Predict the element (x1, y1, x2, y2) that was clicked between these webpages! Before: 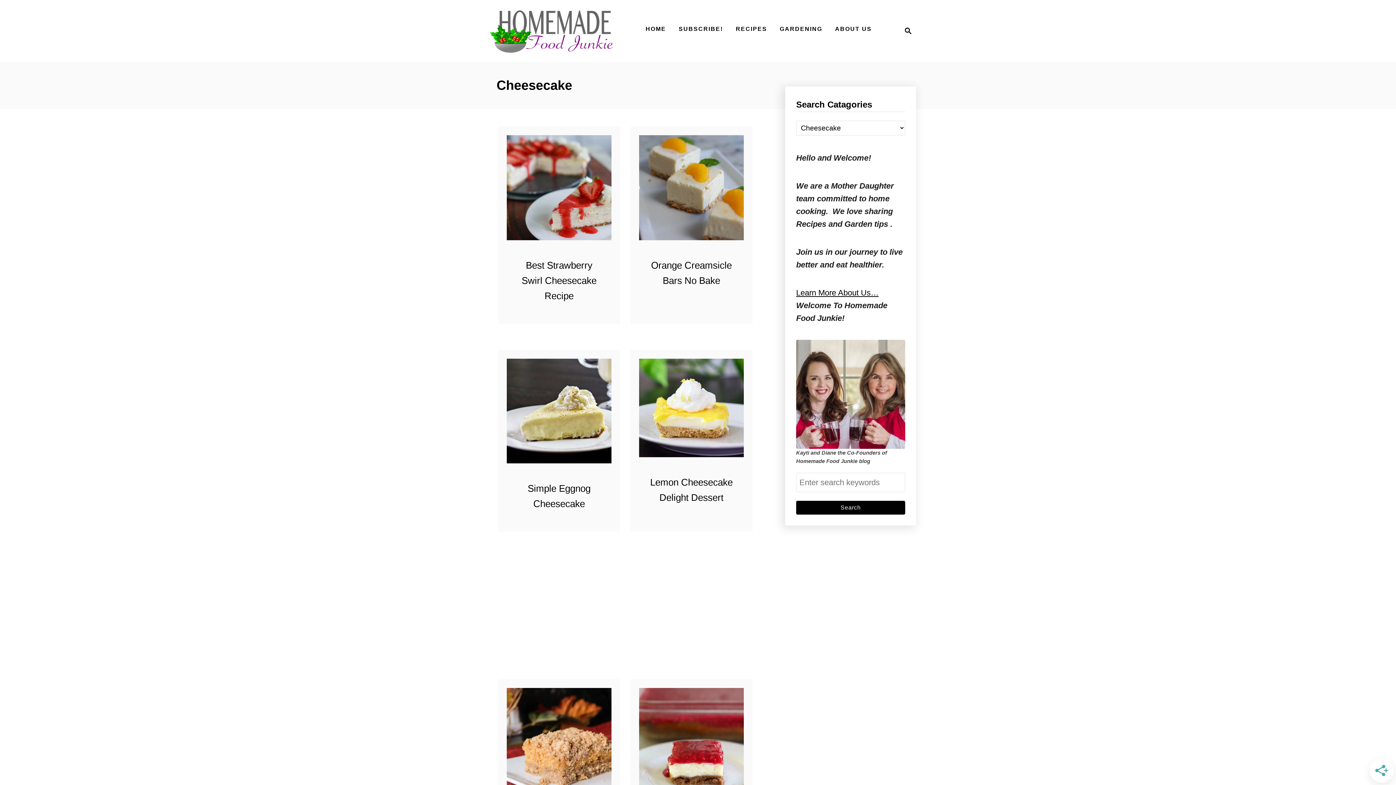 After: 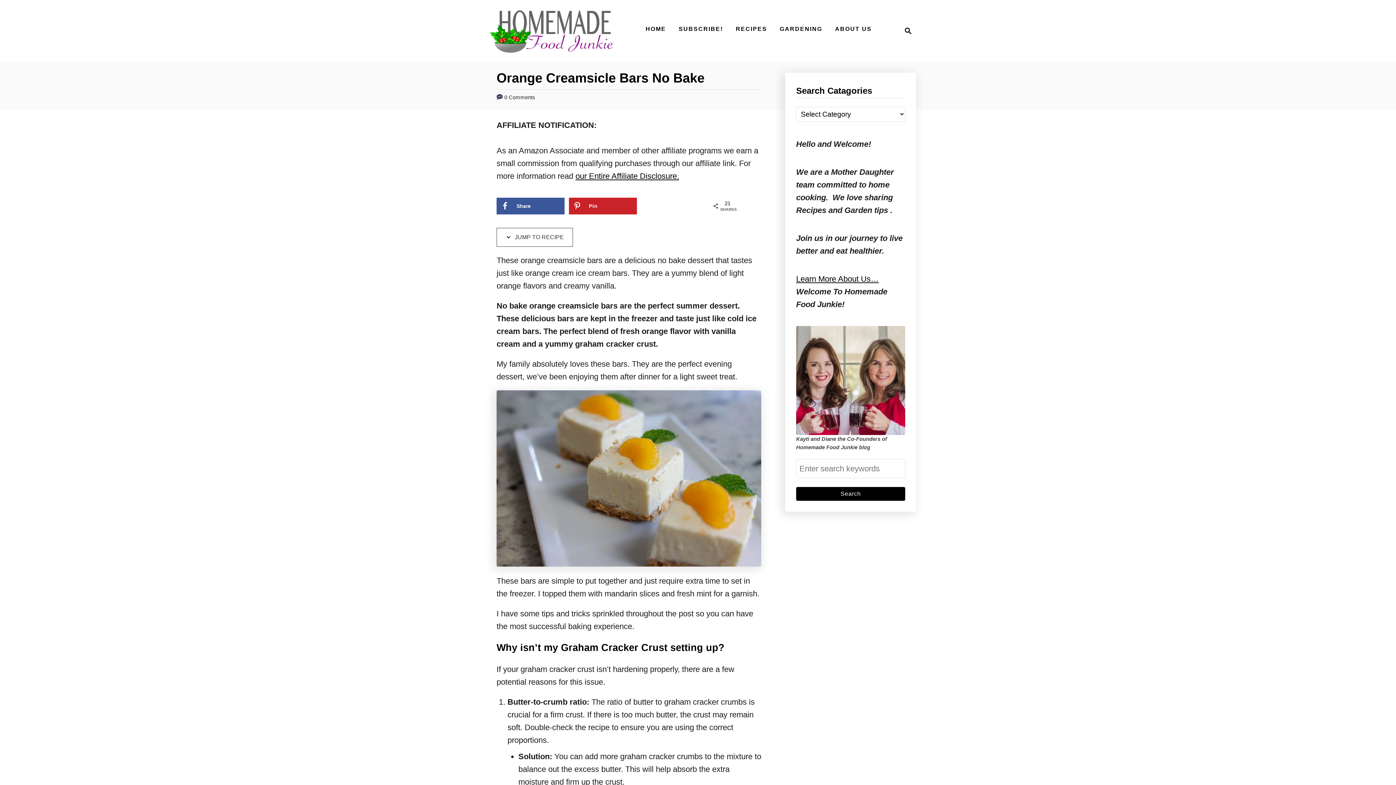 Action: bbox: (639, 135, 744, 240)